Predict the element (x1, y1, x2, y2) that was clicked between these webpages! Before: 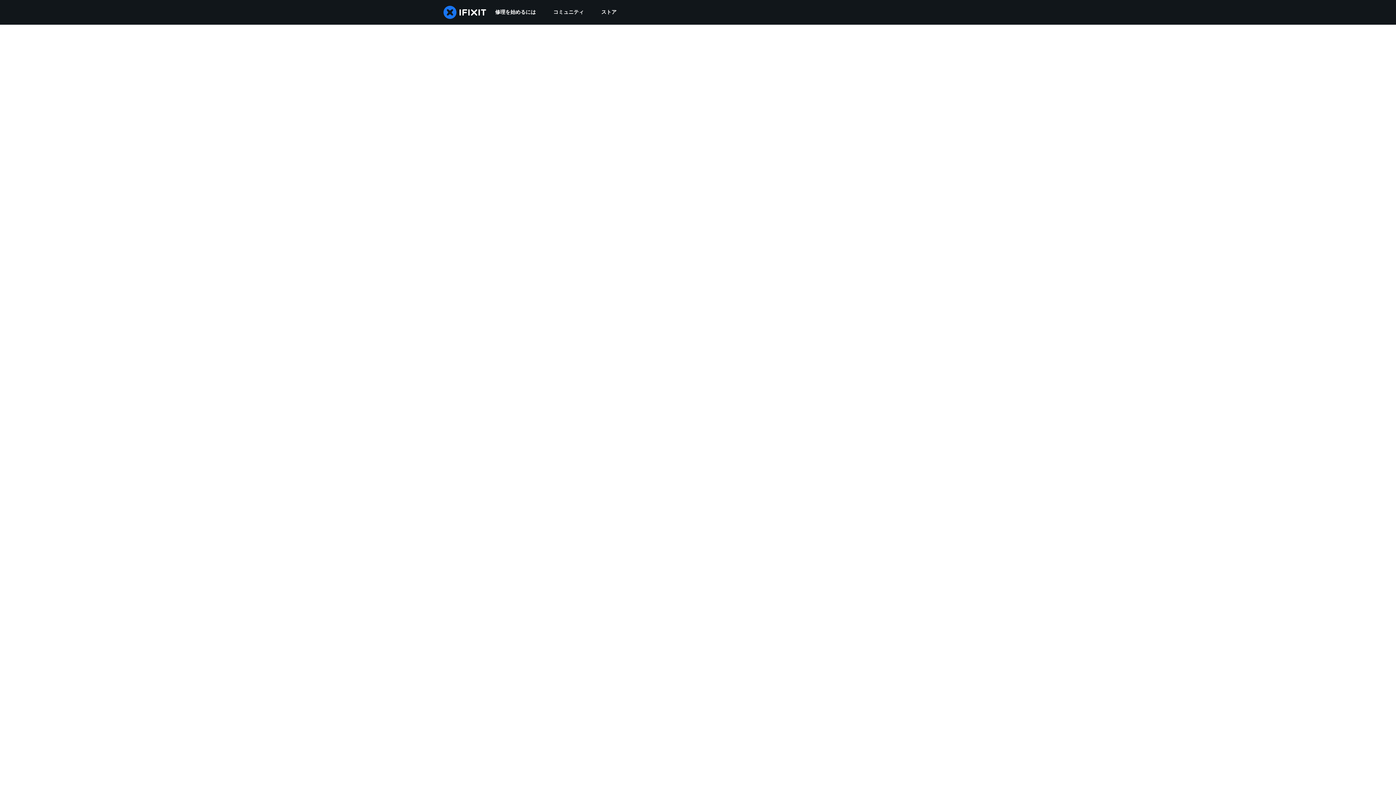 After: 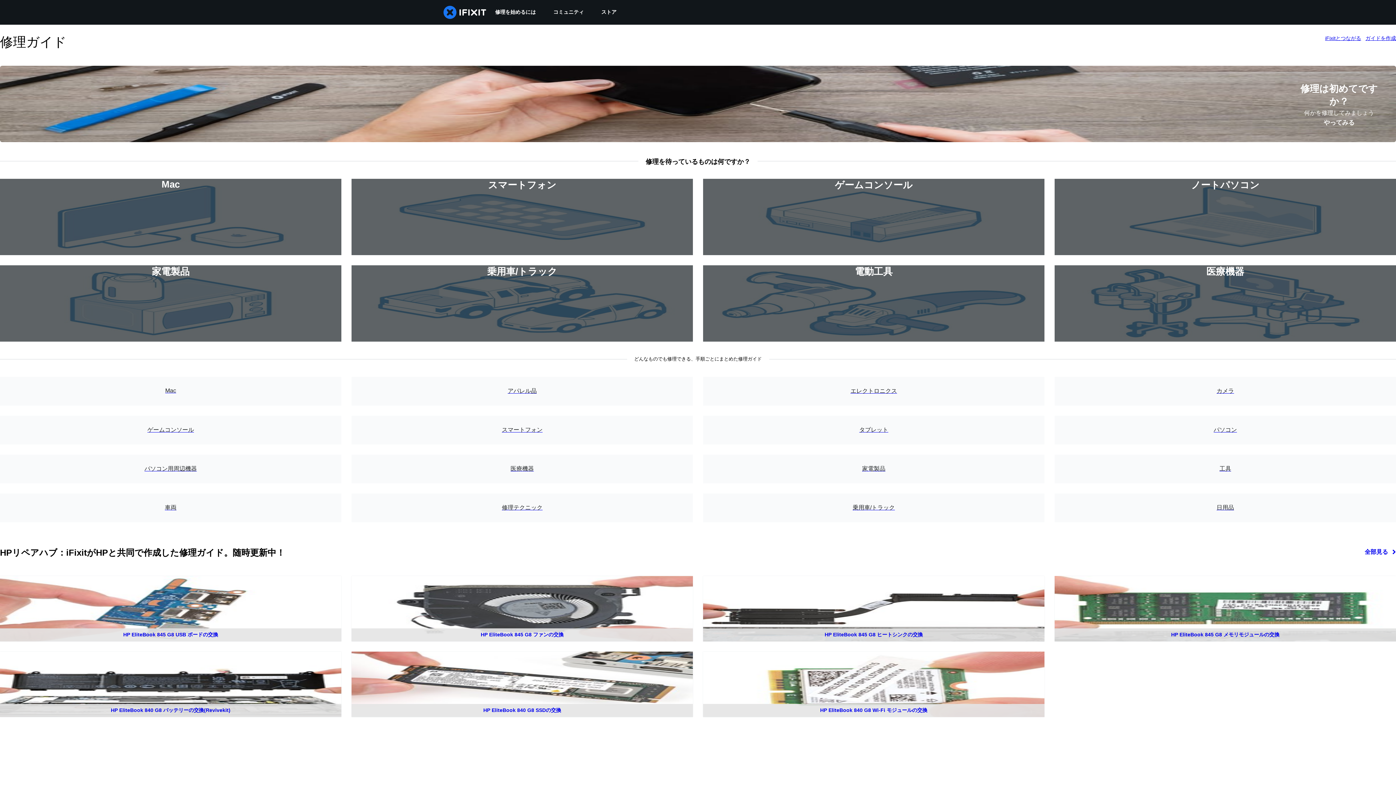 Action: label: 修理を始めるには bbox: (486, 0, 544, 24)